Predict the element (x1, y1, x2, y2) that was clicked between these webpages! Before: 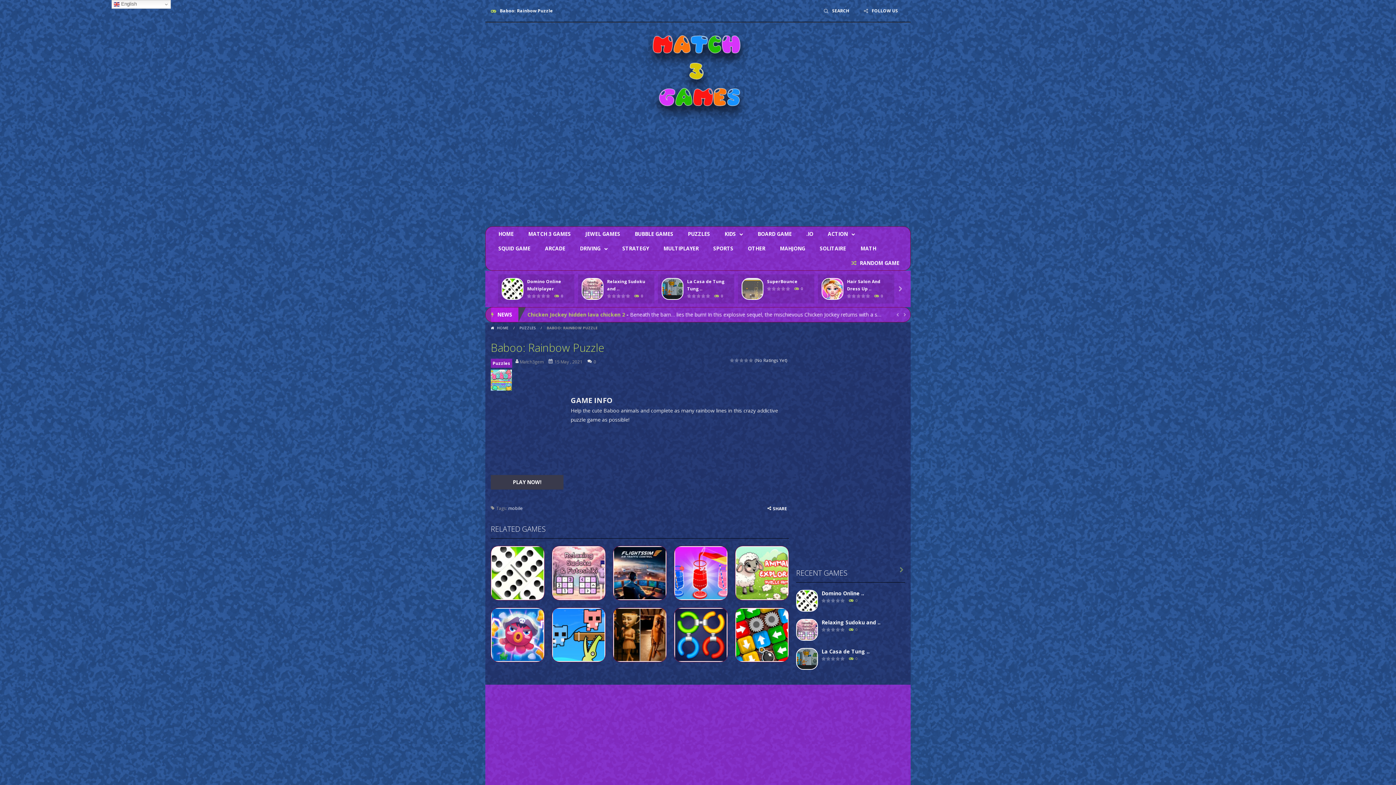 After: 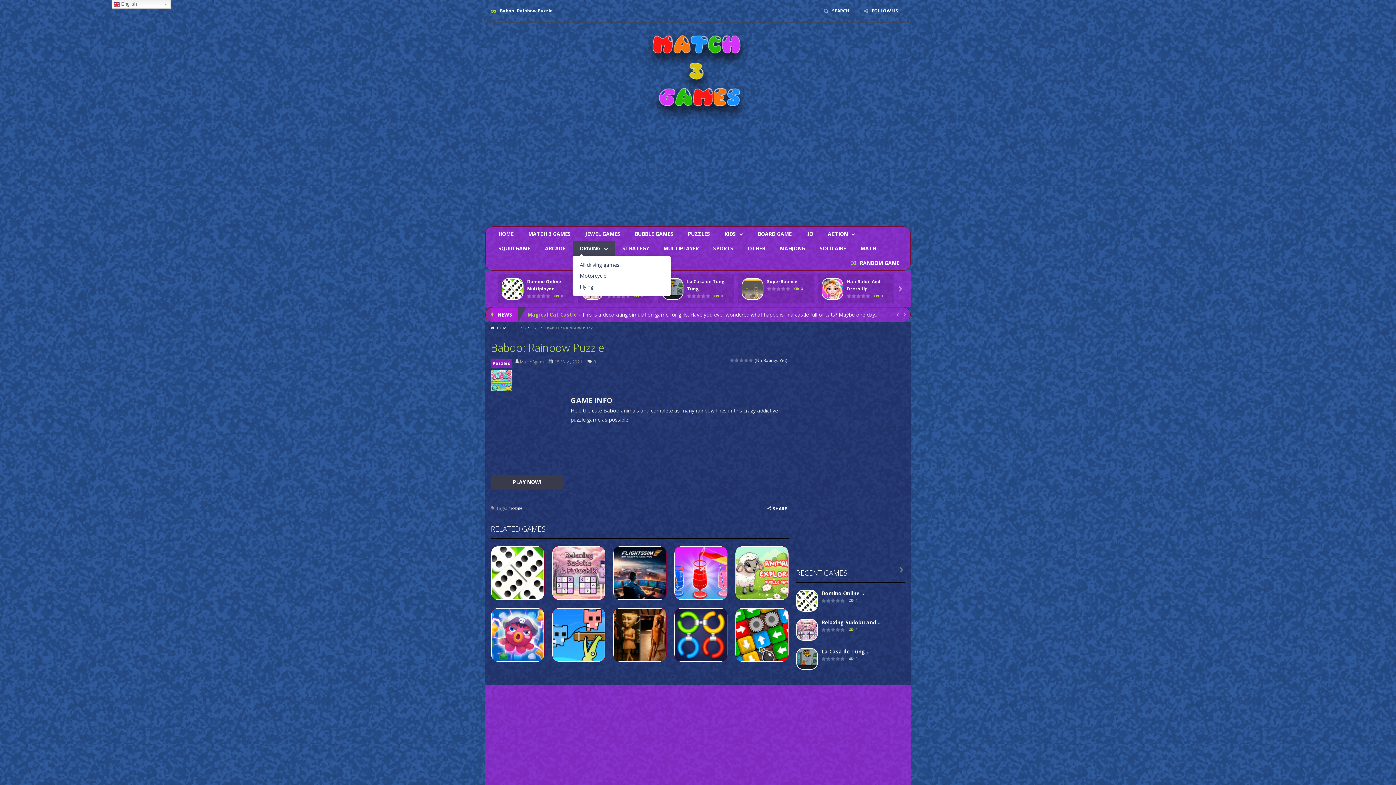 Action: bbox: (572, 241, 615, 256) label: DRIVING